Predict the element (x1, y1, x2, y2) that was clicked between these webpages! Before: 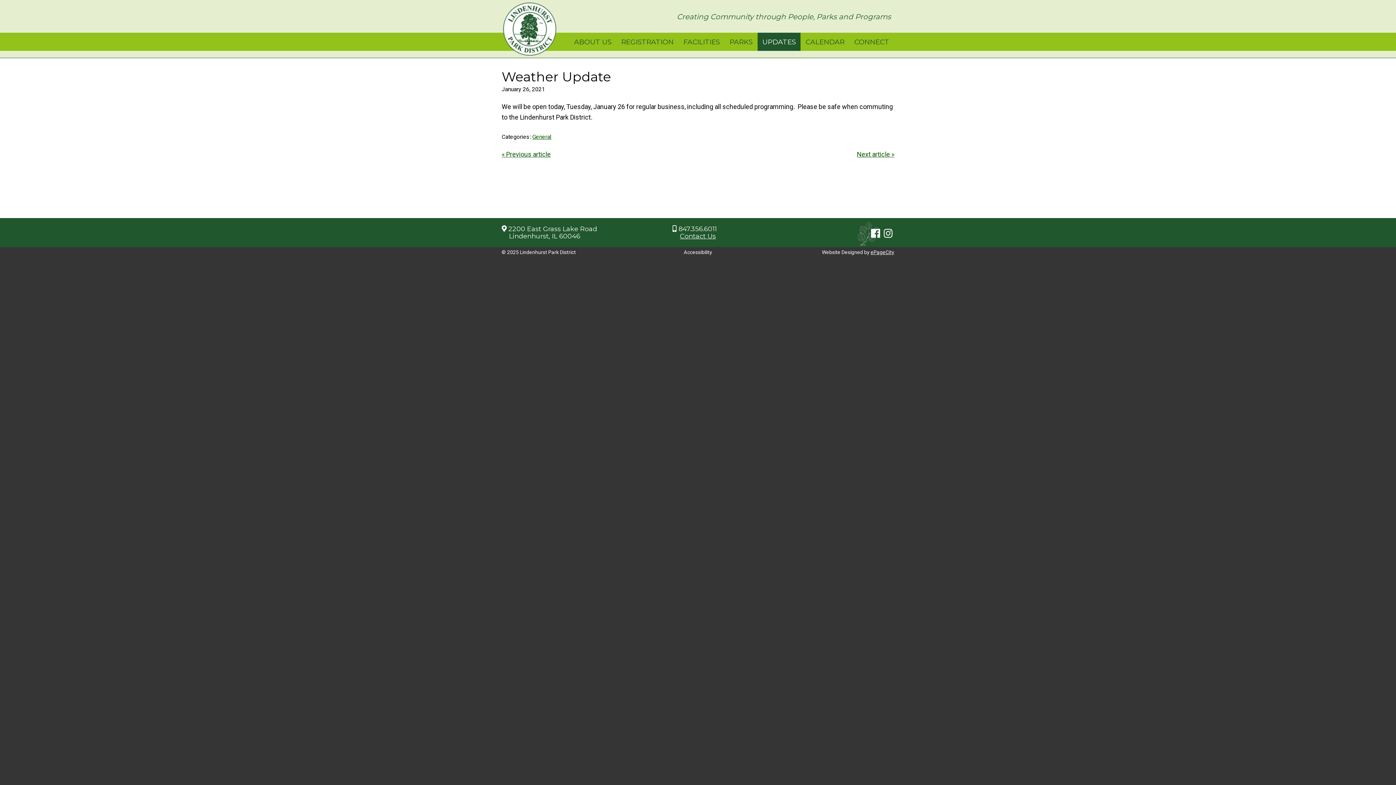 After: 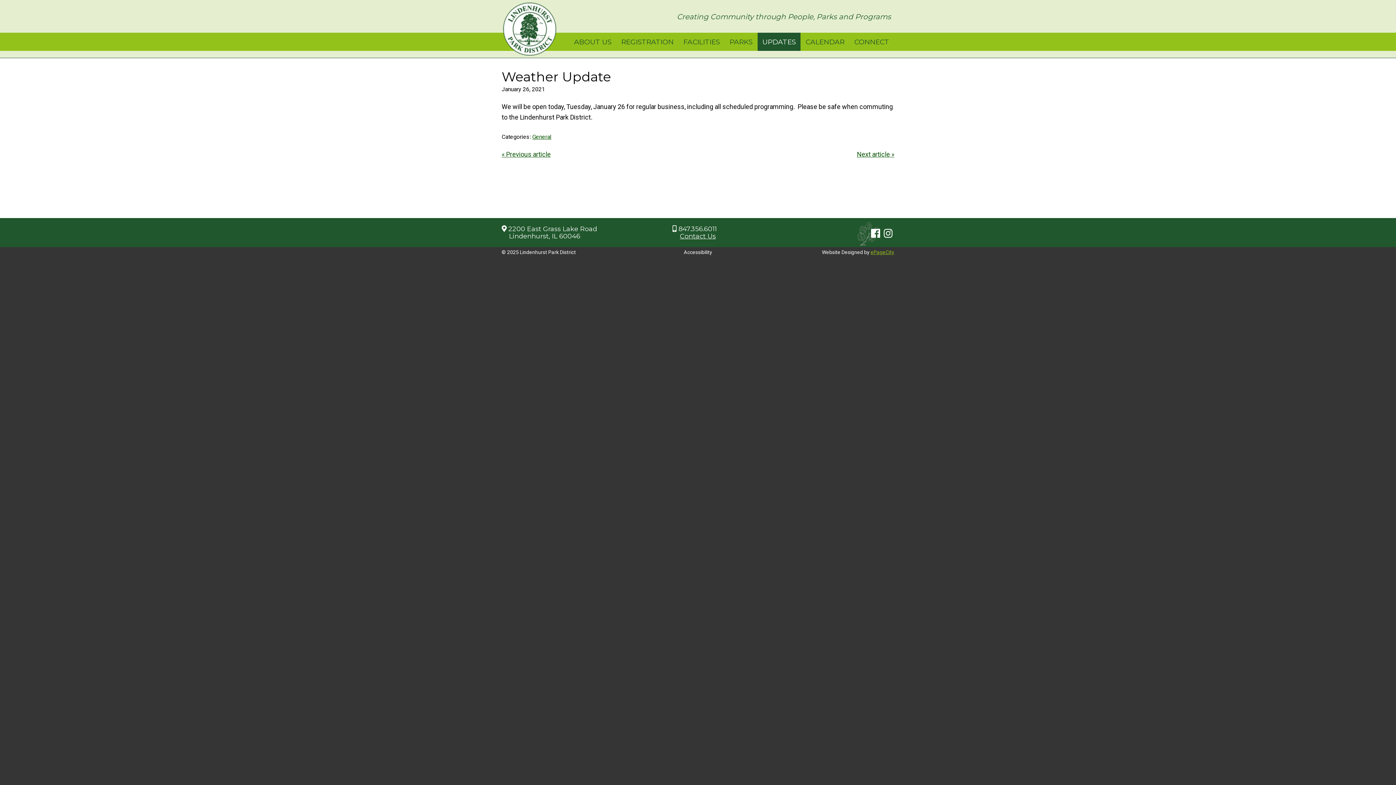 Action: label: ePageCity bbox: (870, 249, 894, 255)